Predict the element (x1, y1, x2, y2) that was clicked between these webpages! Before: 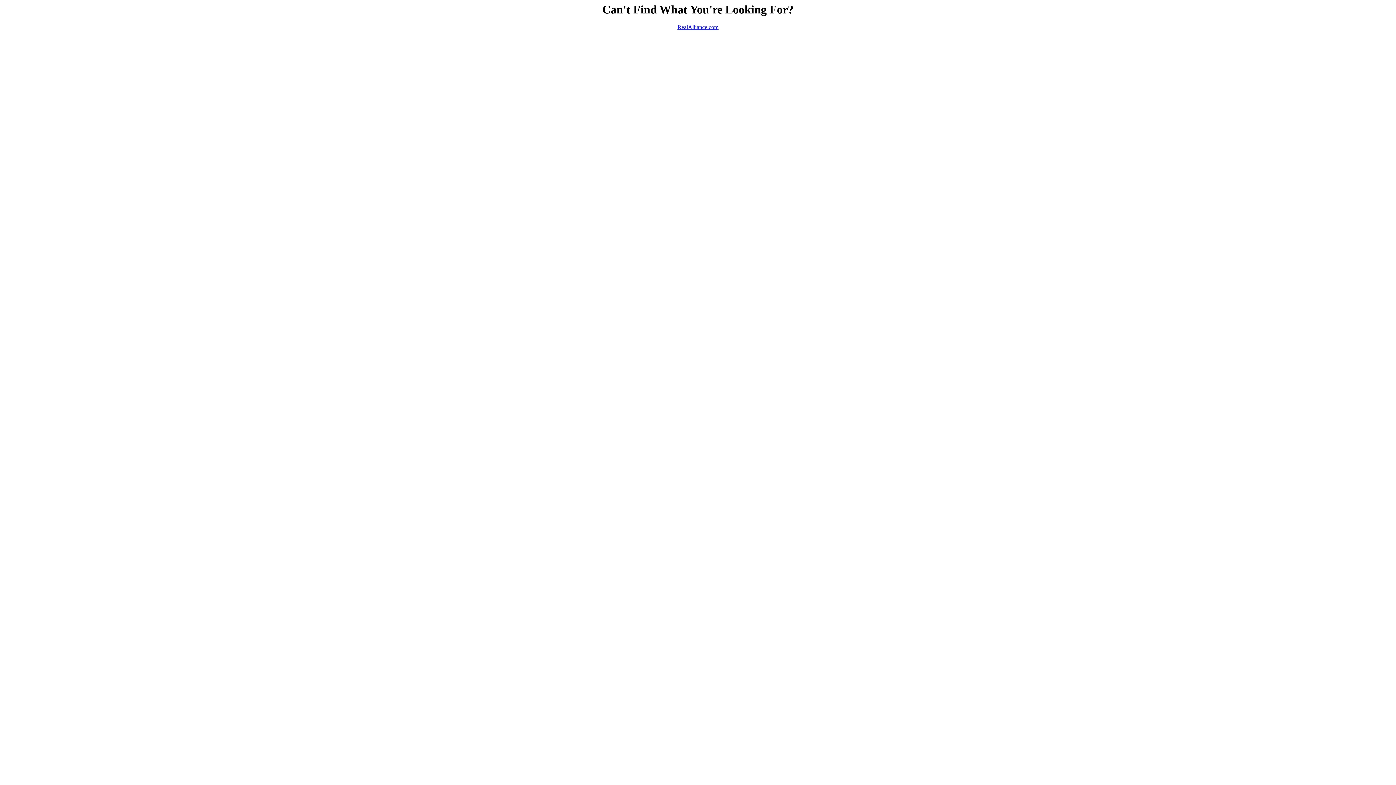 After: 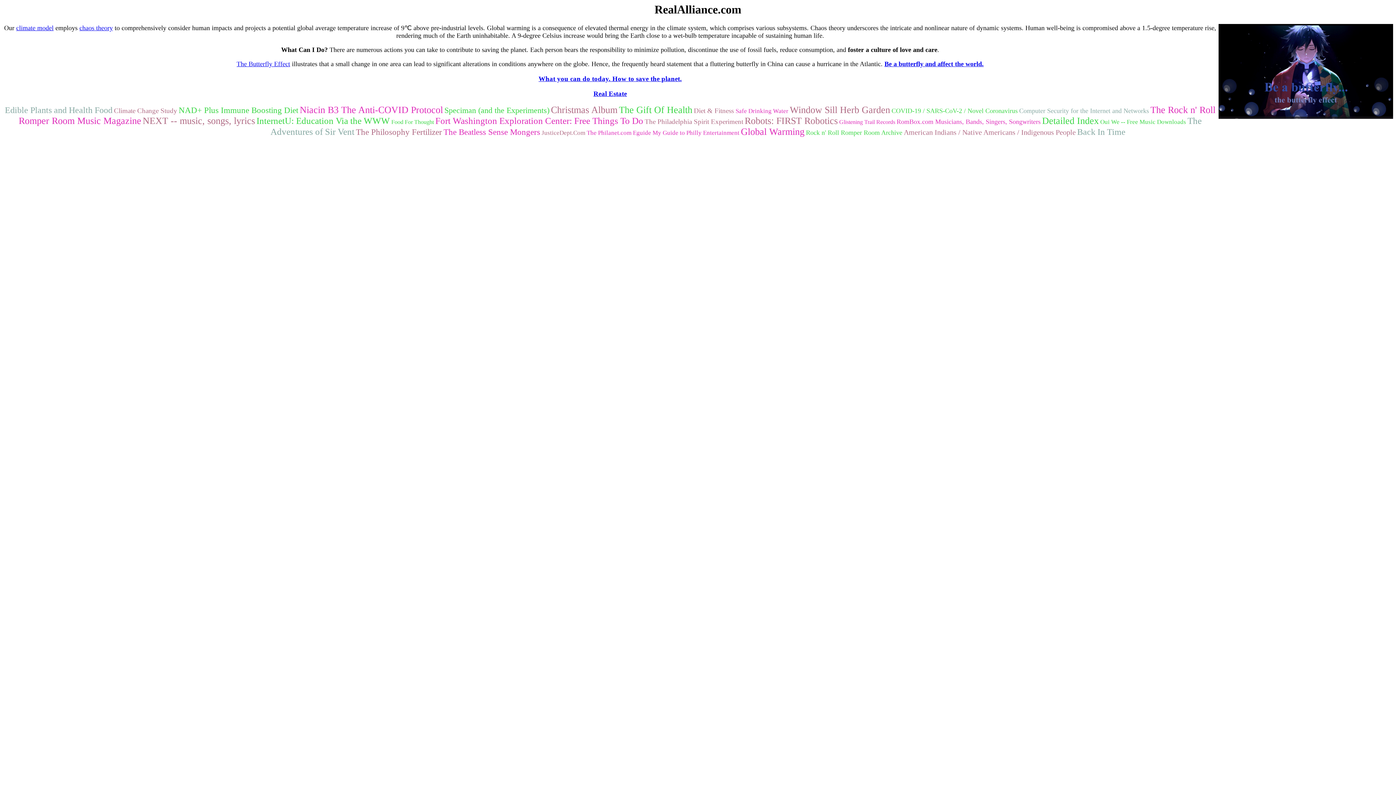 Action: bbox: (677, 24, 718, 30) label: RealAlliance.com